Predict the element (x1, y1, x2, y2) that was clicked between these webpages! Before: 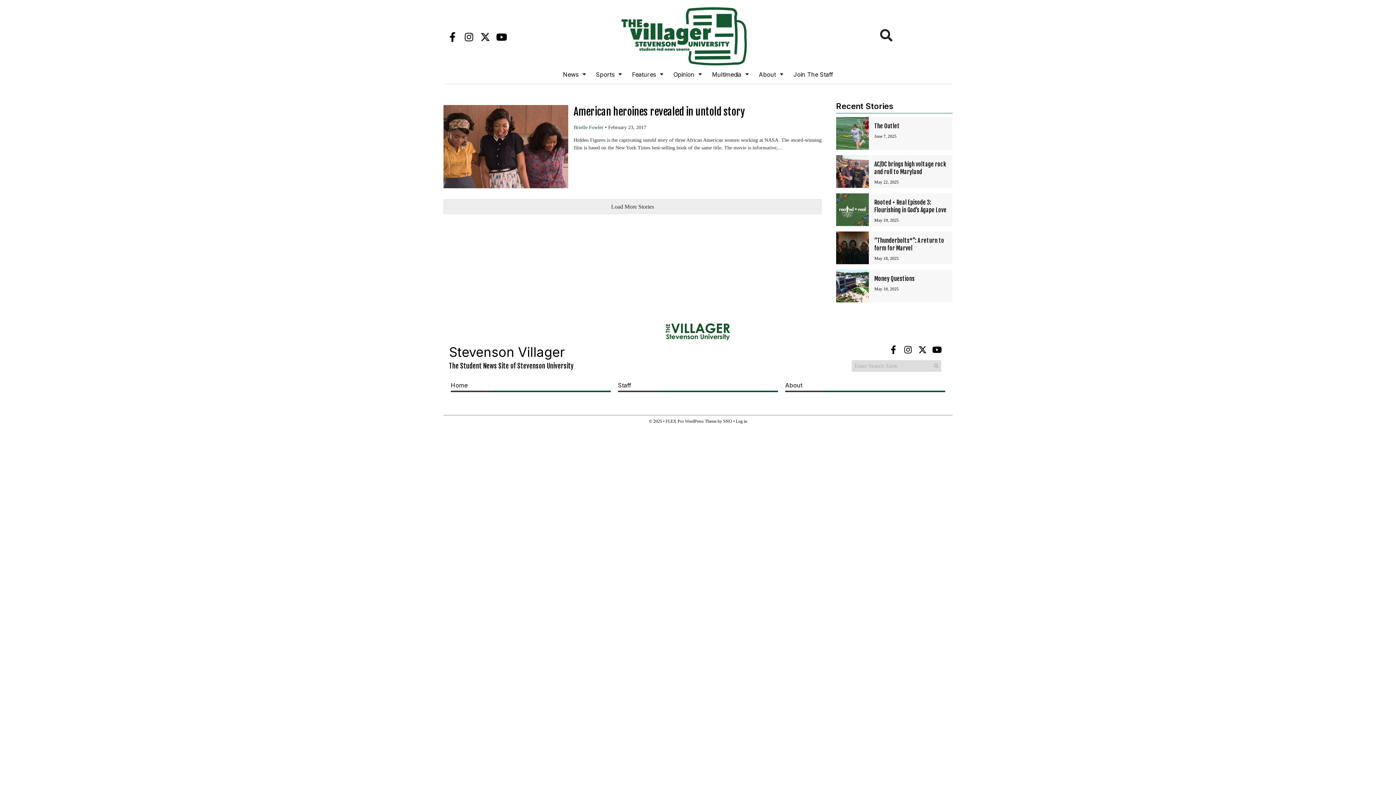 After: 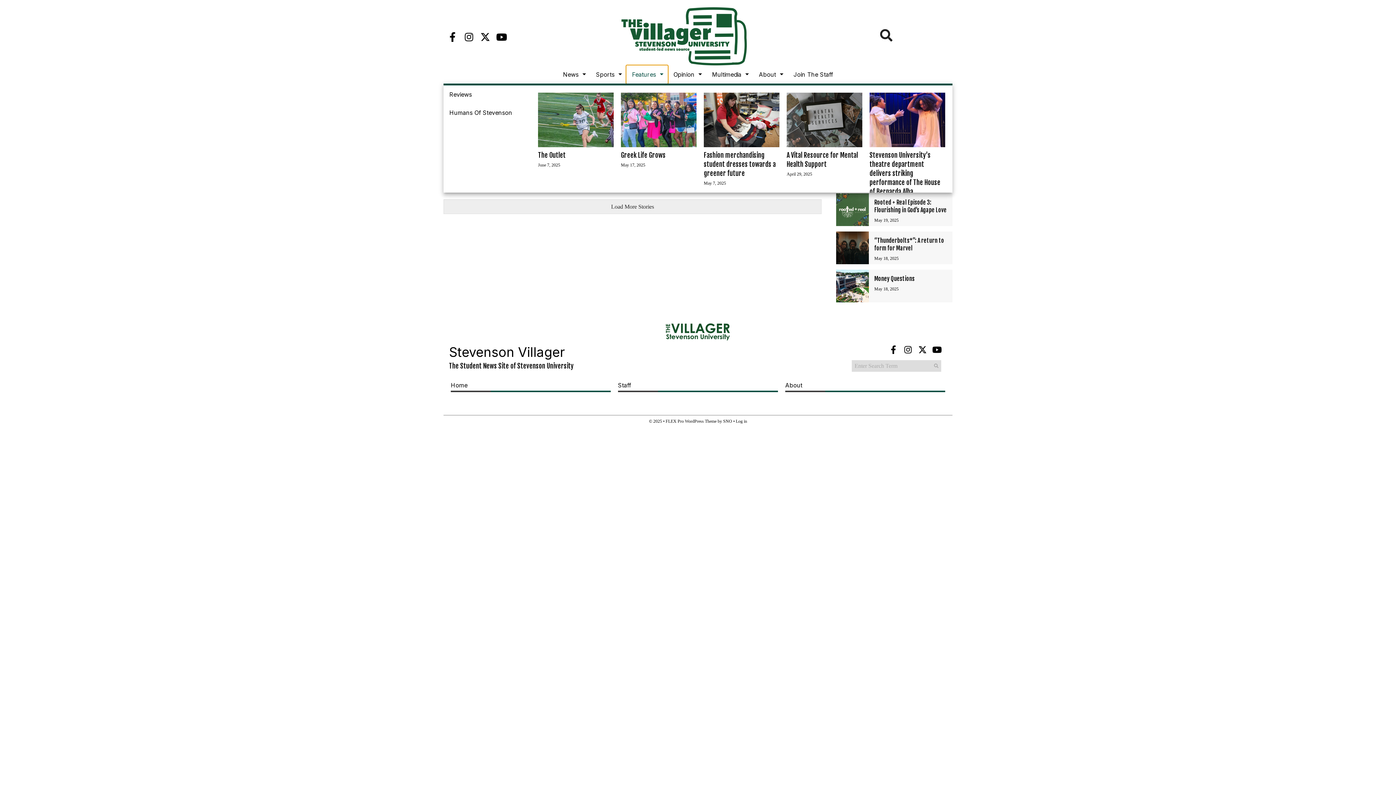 Action: bbox: (626, 65, 667, 83) label: Features